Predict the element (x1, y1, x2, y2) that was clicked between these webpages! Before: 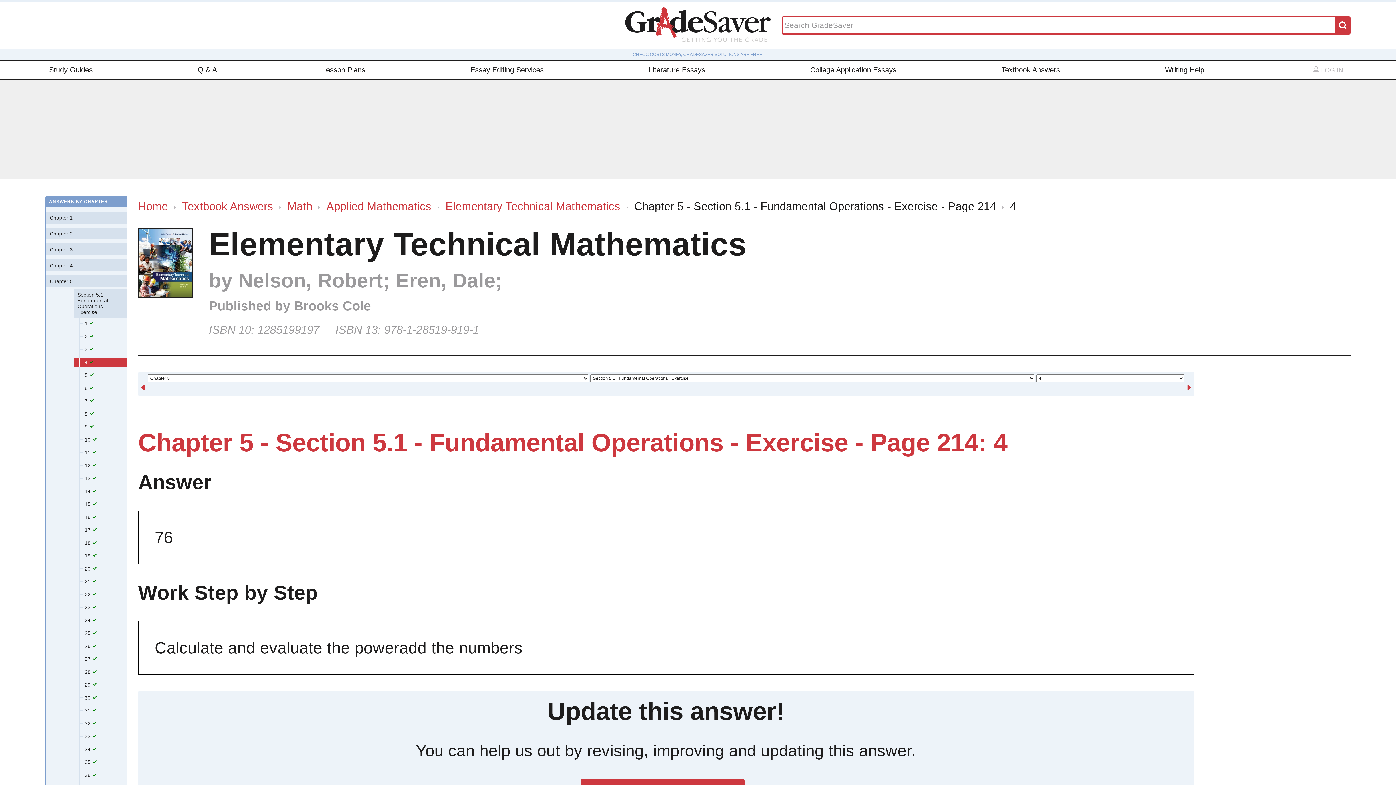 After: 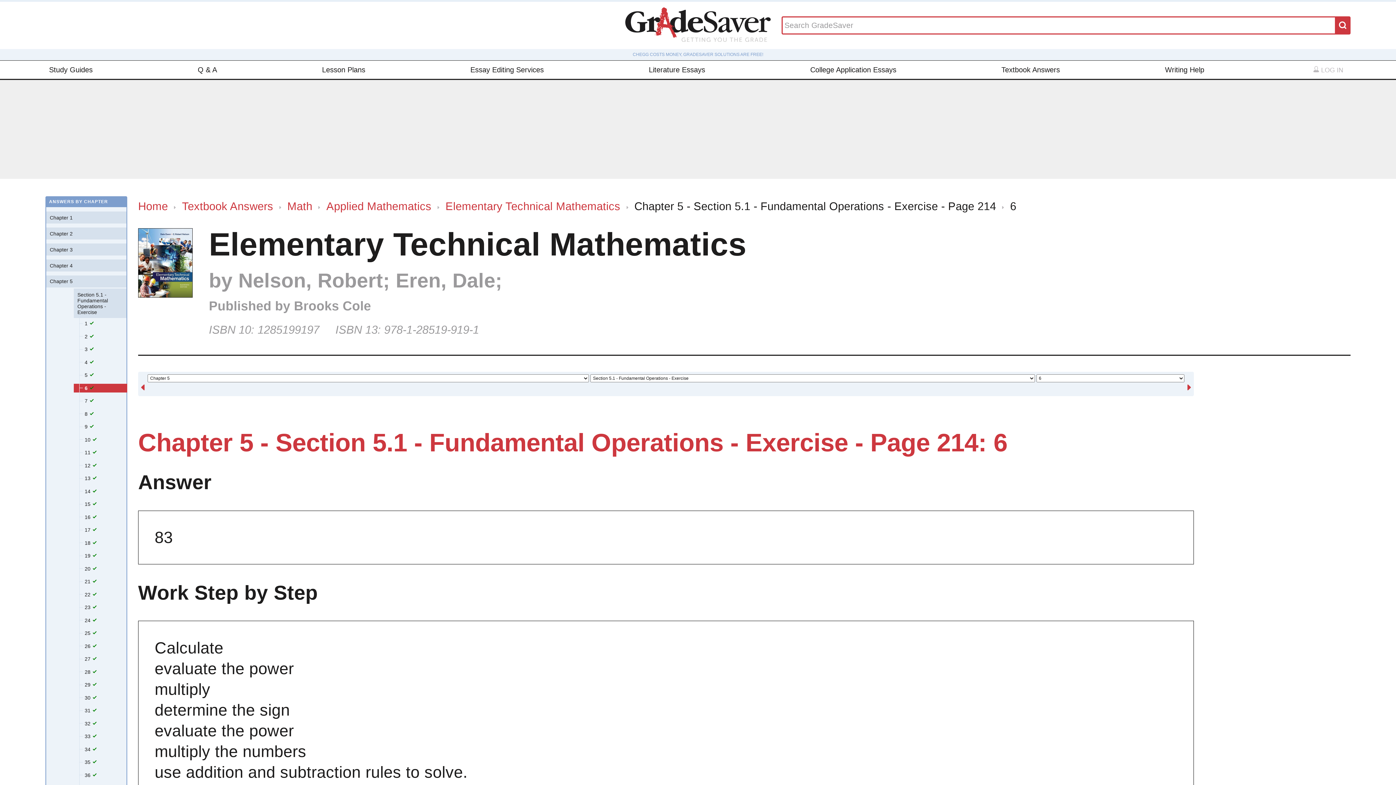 Action: bbox: (73, 383, 127, 392) label: 6 